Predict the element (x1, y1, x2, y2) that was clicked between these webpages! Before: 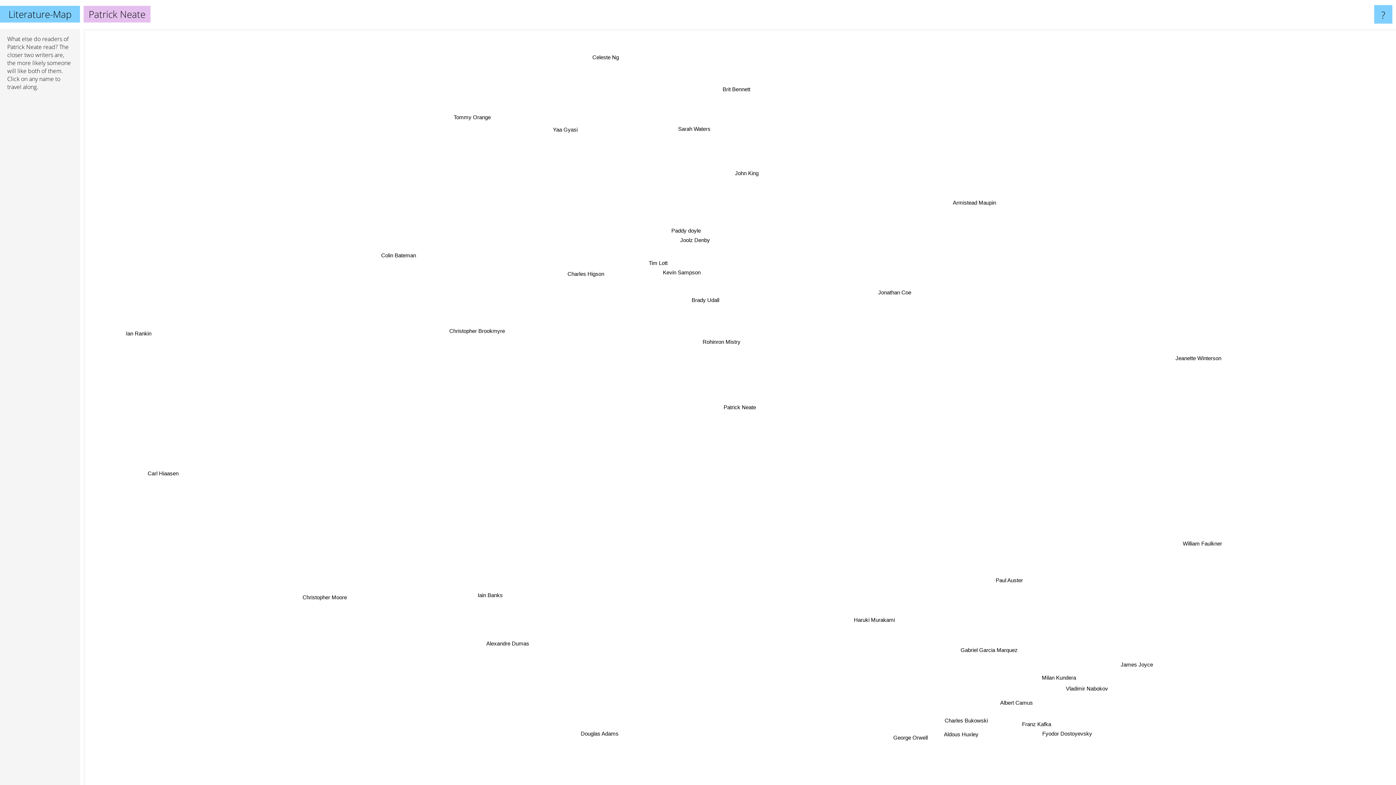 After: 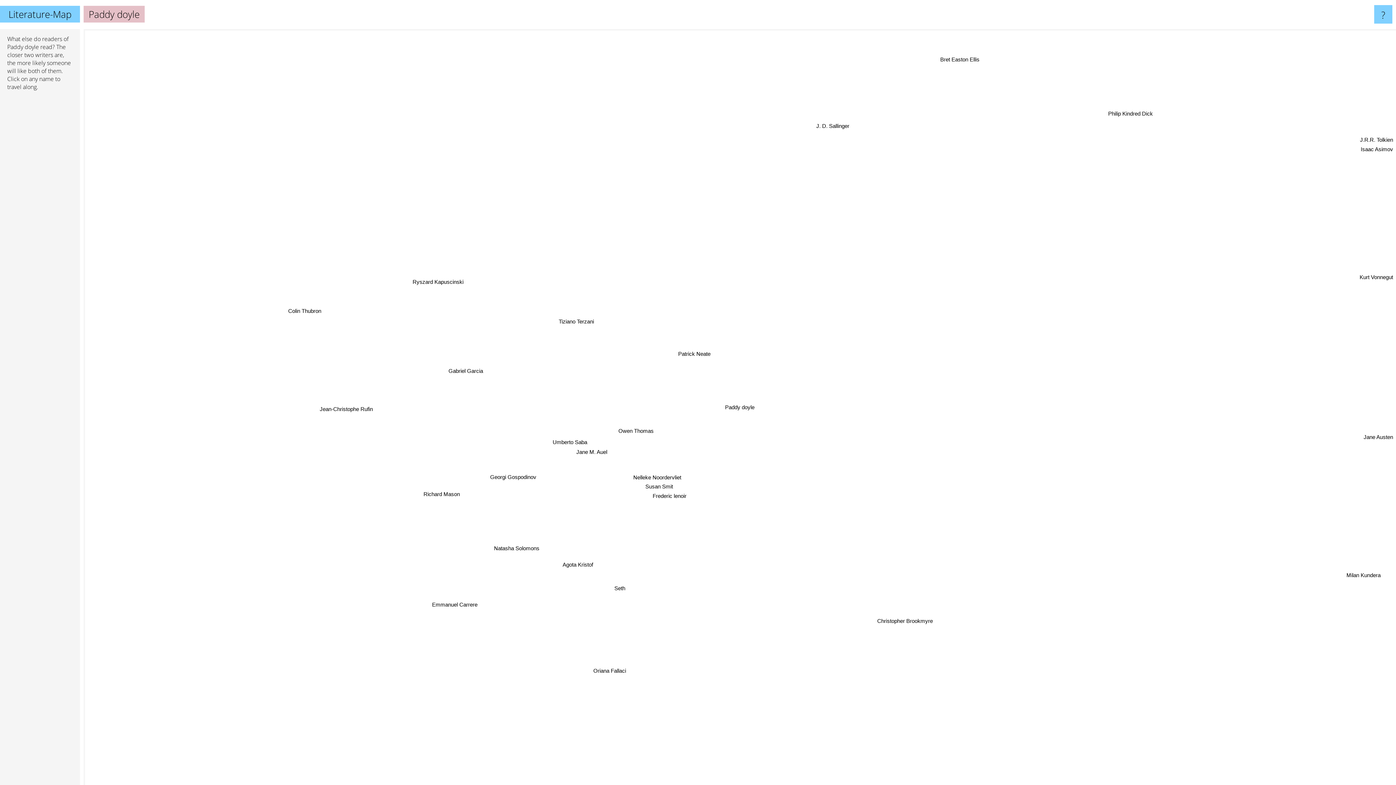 Action: bbox: (518, 373, 553, 383) label: Paddy doyle